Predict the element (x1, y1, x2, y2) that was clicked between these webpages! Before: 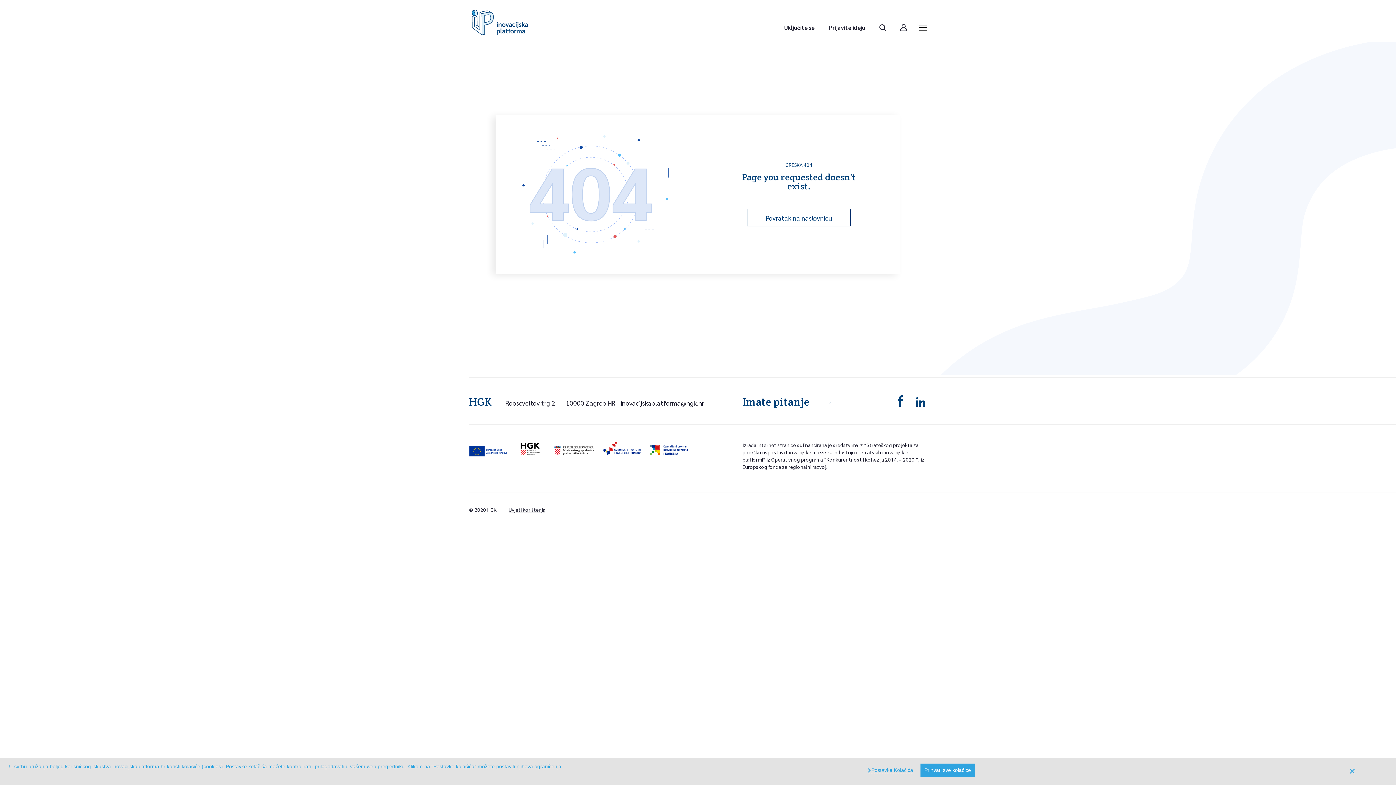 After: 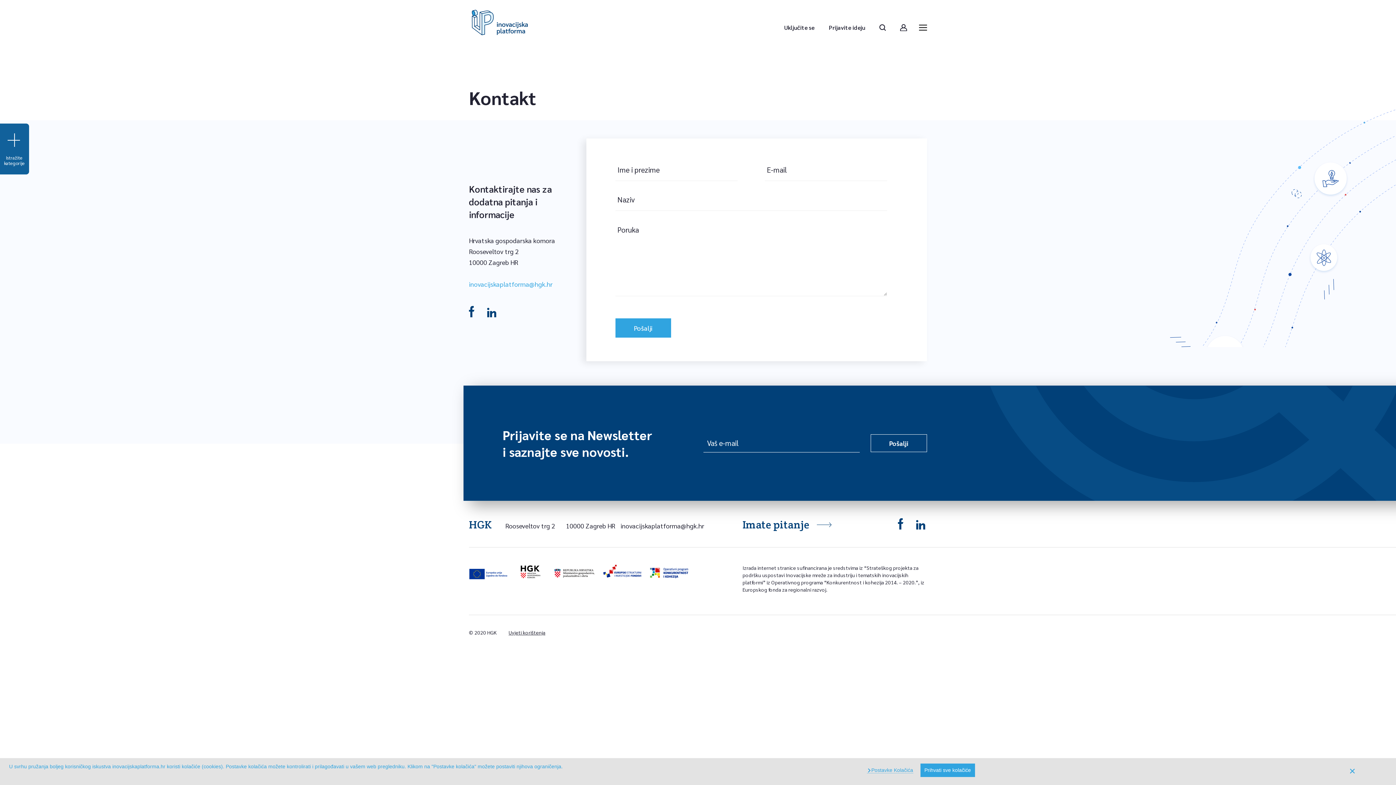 Action: bbox: (742, 394, 809, 409) label: Imate pitanje